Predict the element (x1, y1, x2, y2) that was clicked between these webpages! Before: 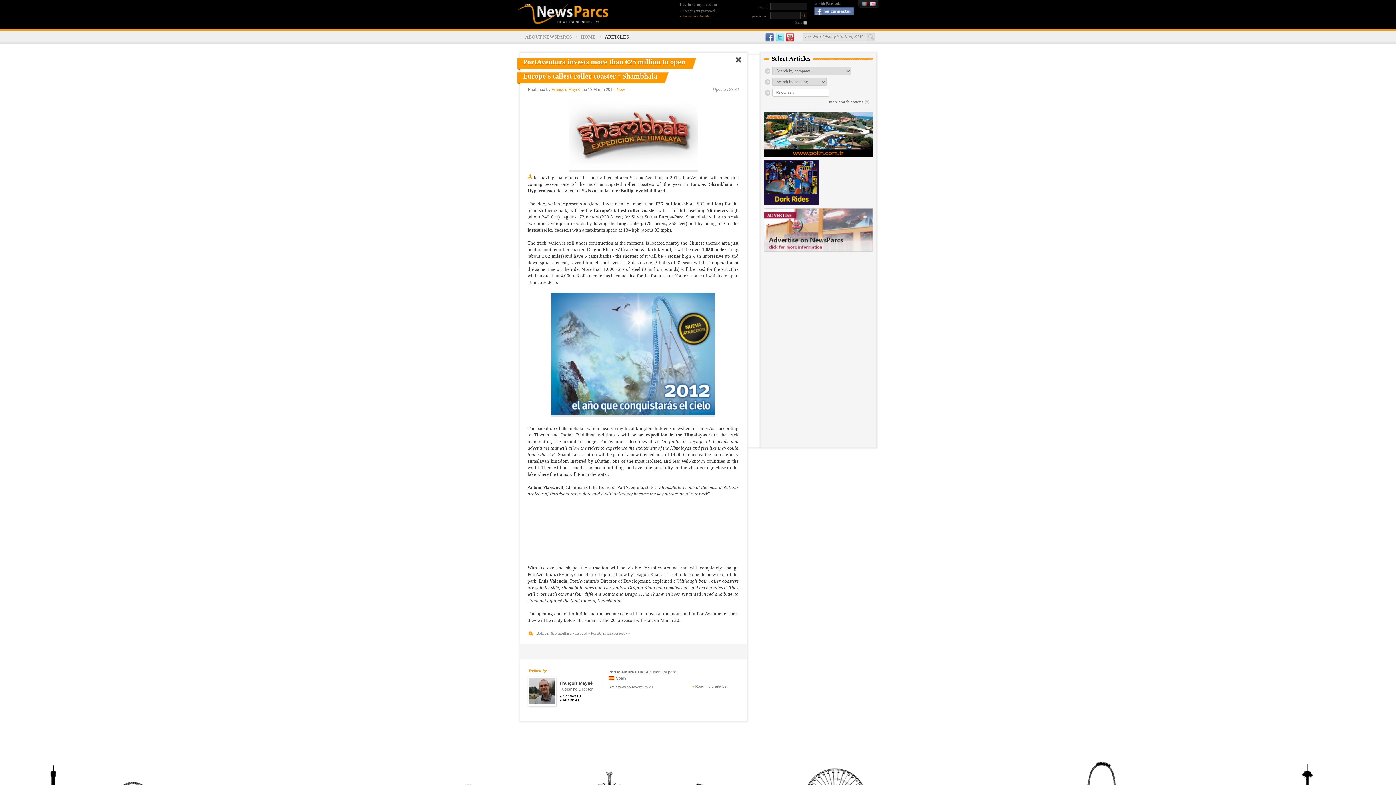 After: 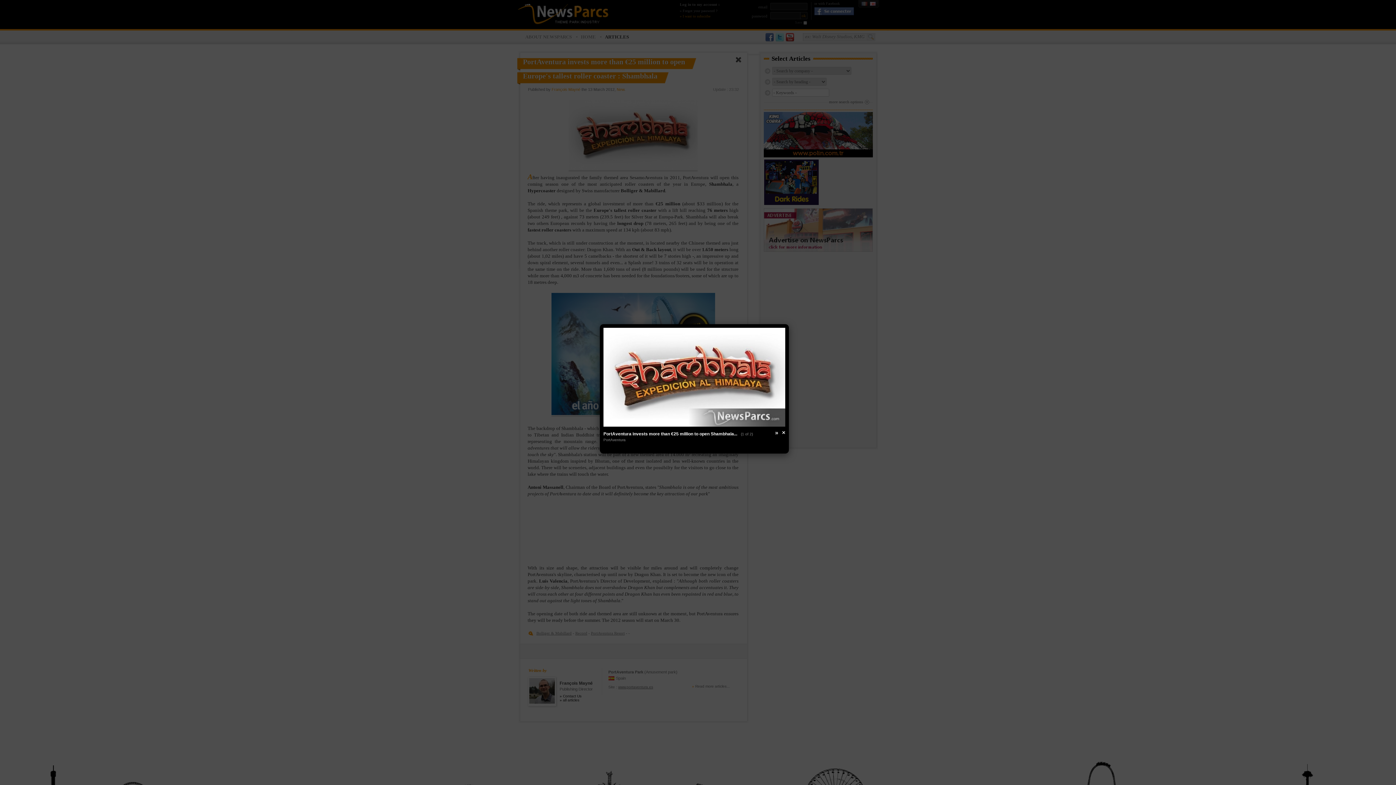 Action: bbox: (566, 169, 699, 174)